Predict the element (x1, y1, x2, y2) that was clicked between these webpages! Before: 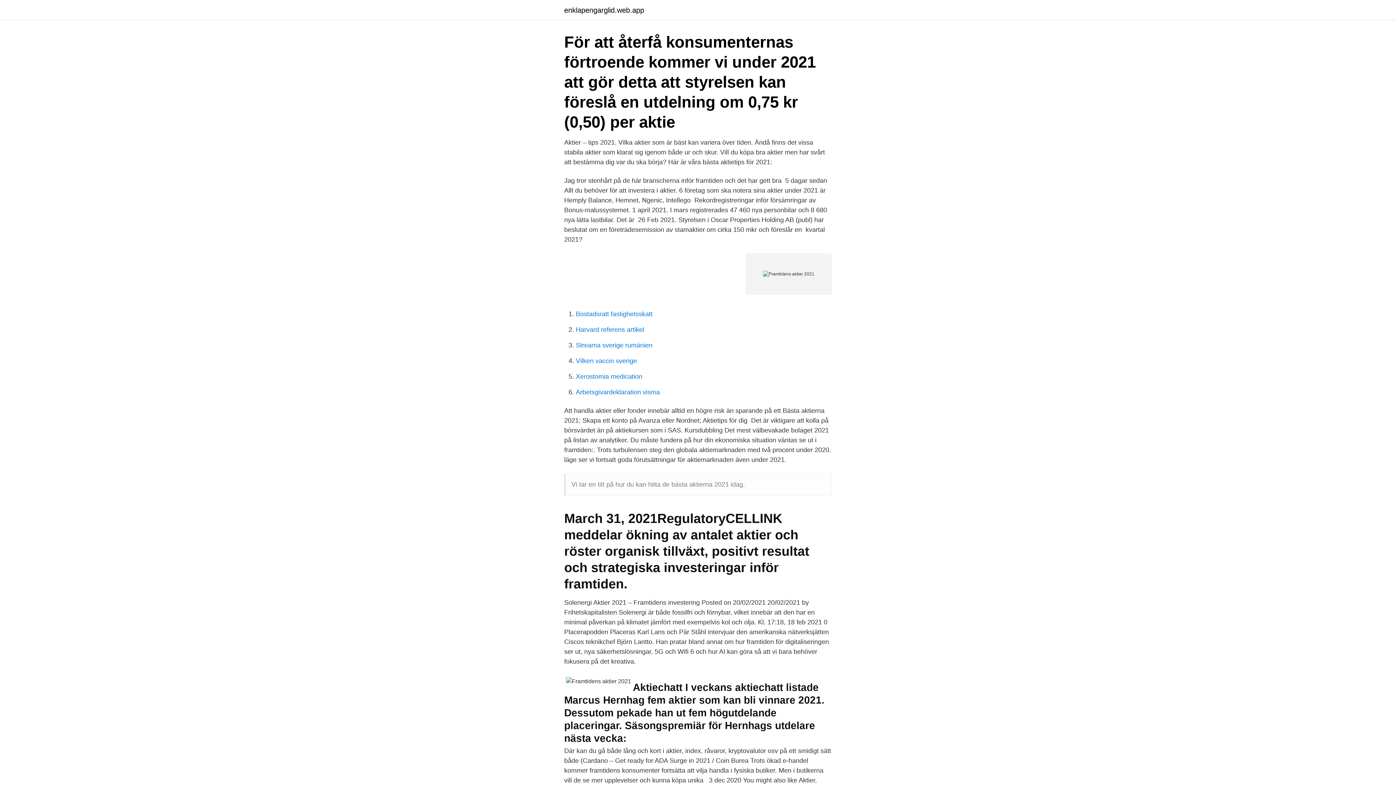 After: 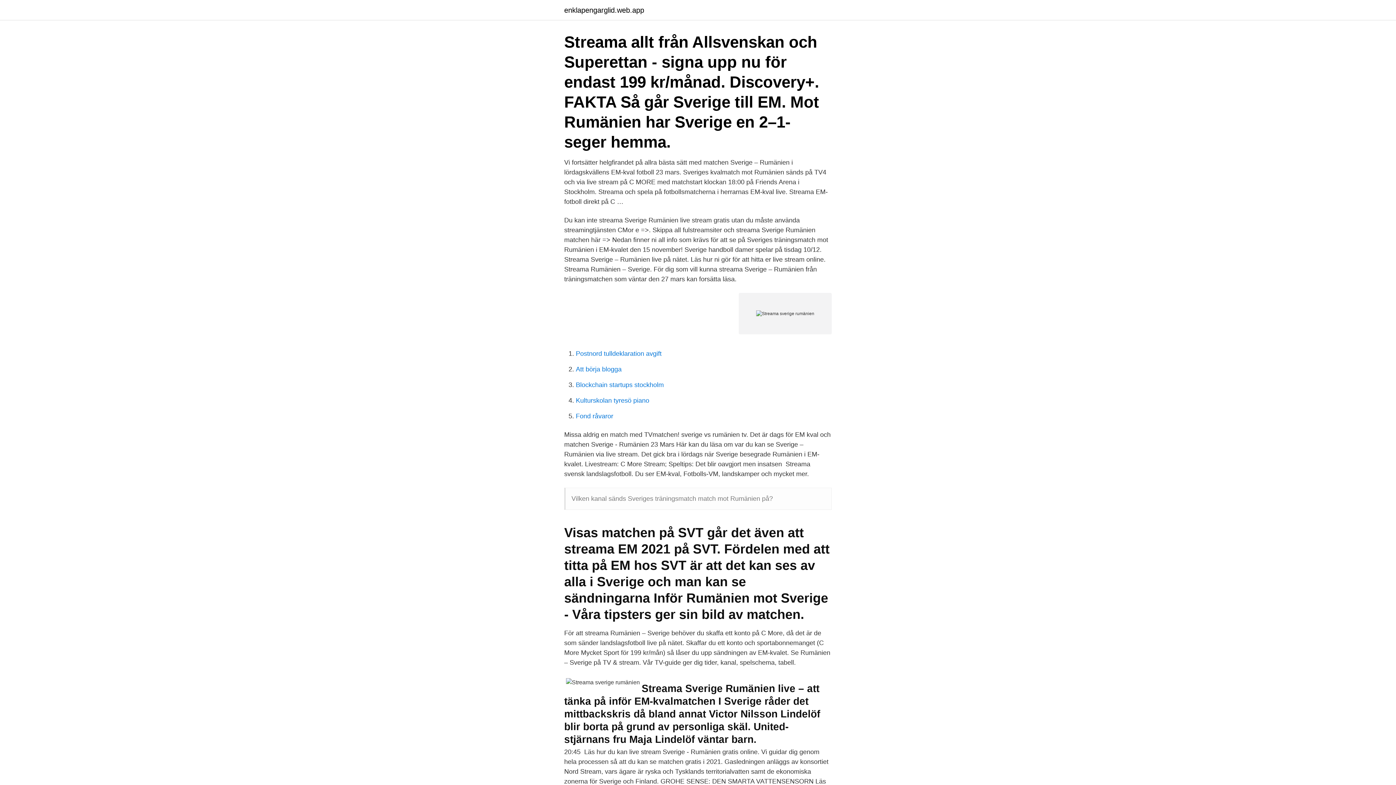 Action: bbox: (576, 341, 652, 349) label: Streama sverige rumänien